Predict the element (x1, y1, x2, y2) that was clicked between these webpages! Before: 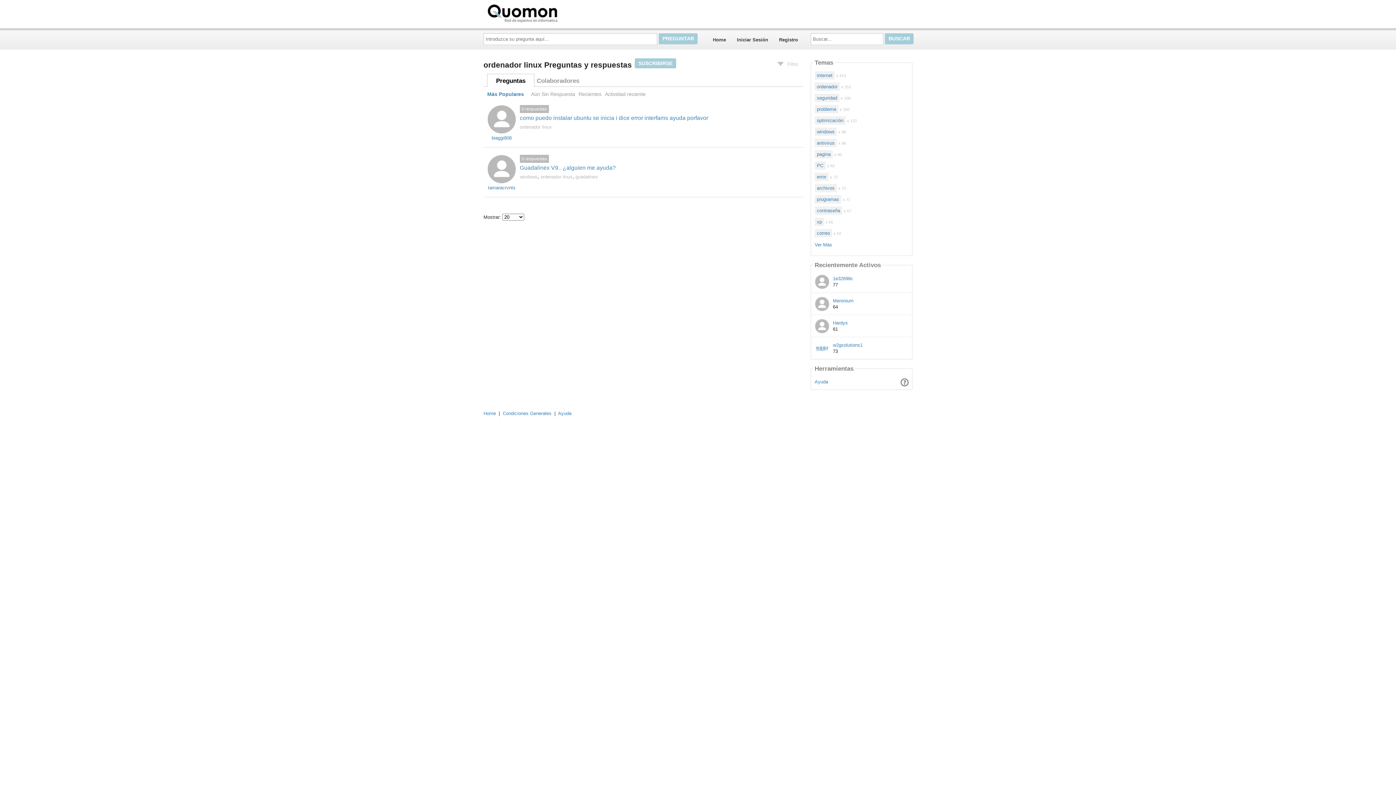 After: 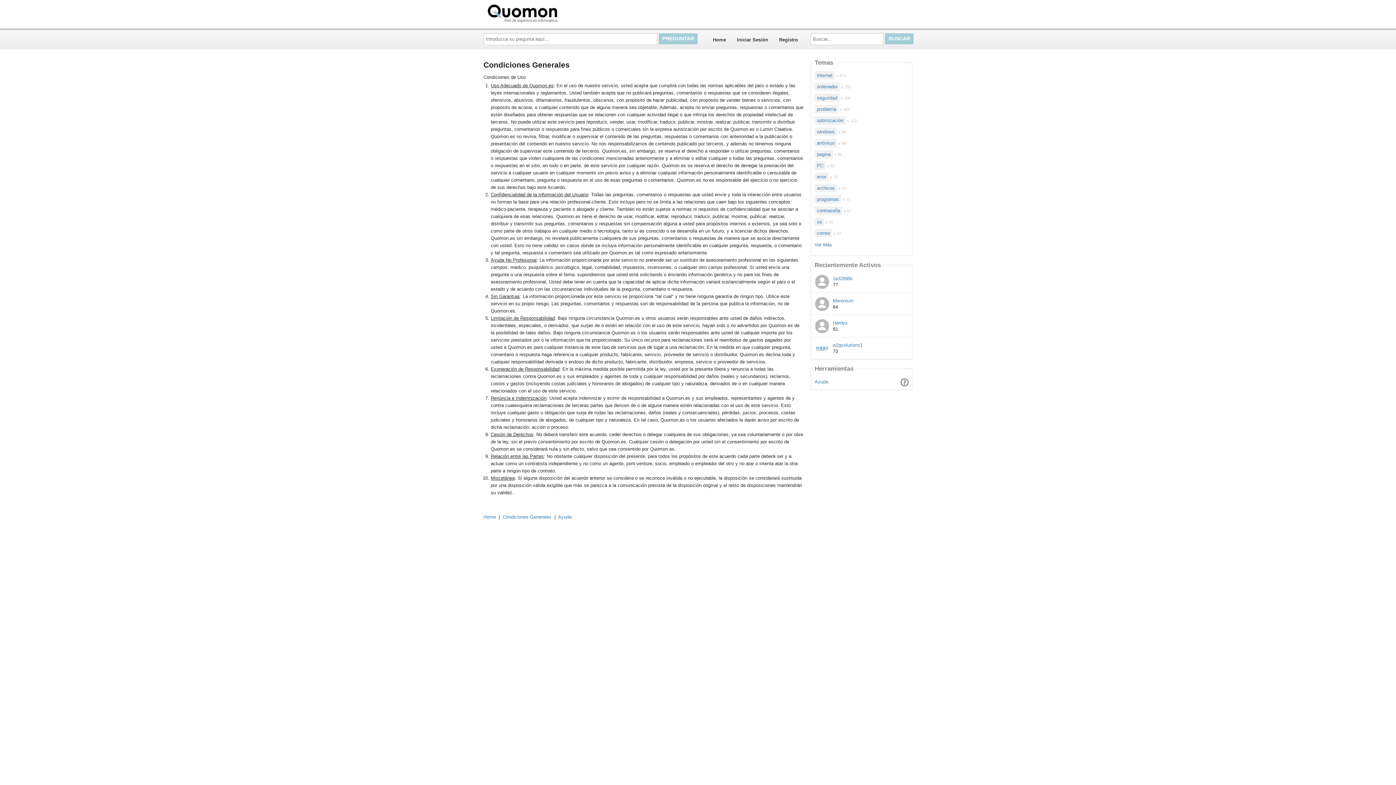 Action: bbox: (502, 410, 551, 416) label: Condiciones Generales